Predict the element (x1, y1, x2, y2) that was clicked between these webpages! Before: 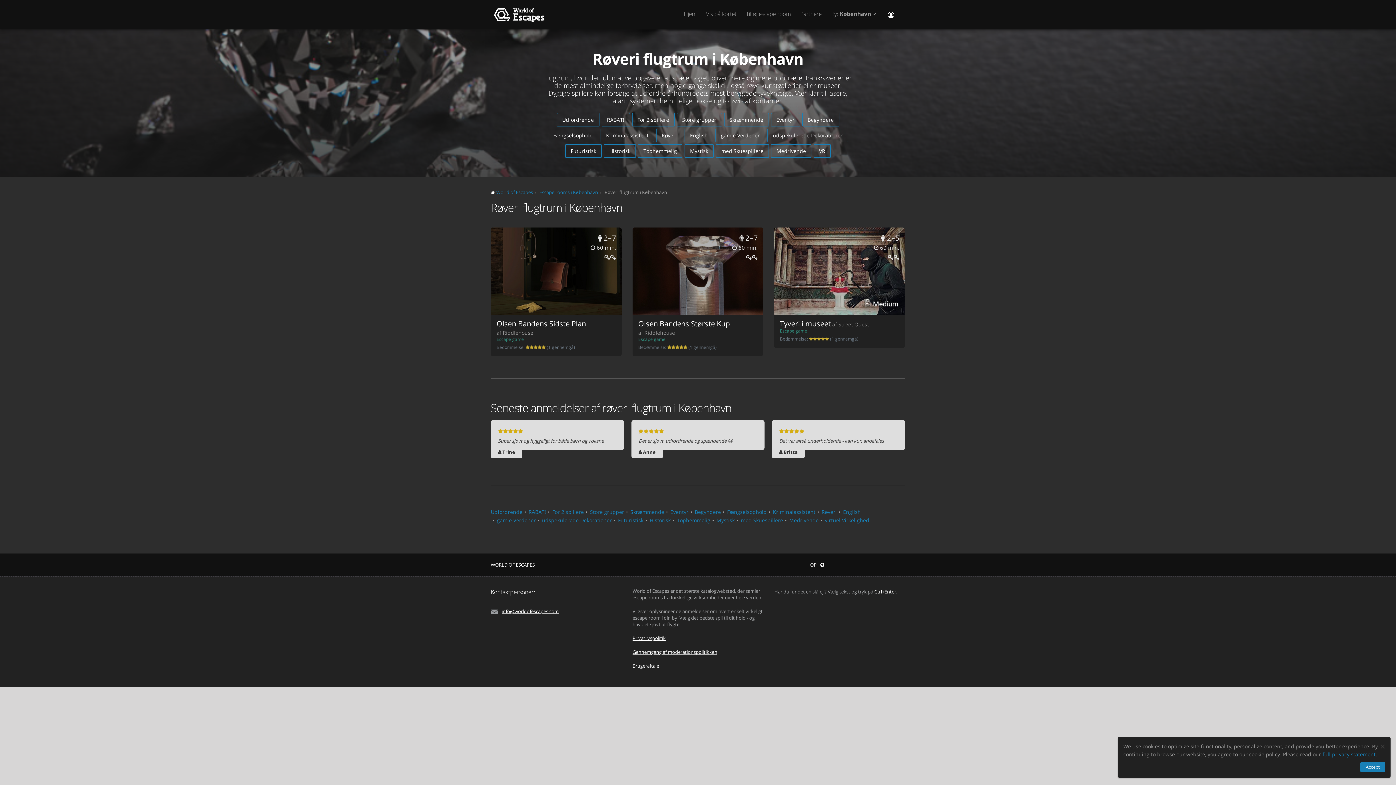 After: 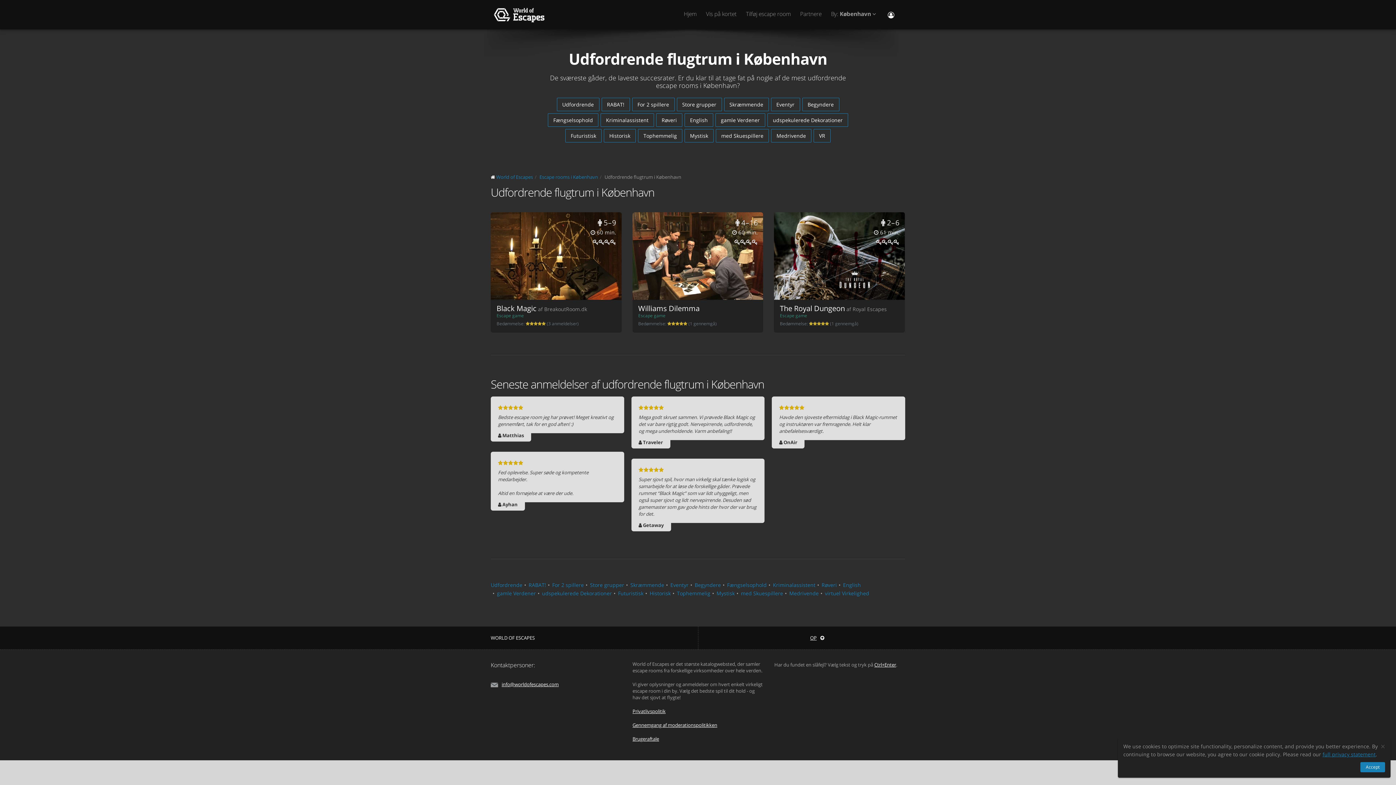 Action: bbox: (490, 508, 522, 515) label: Udfordrende